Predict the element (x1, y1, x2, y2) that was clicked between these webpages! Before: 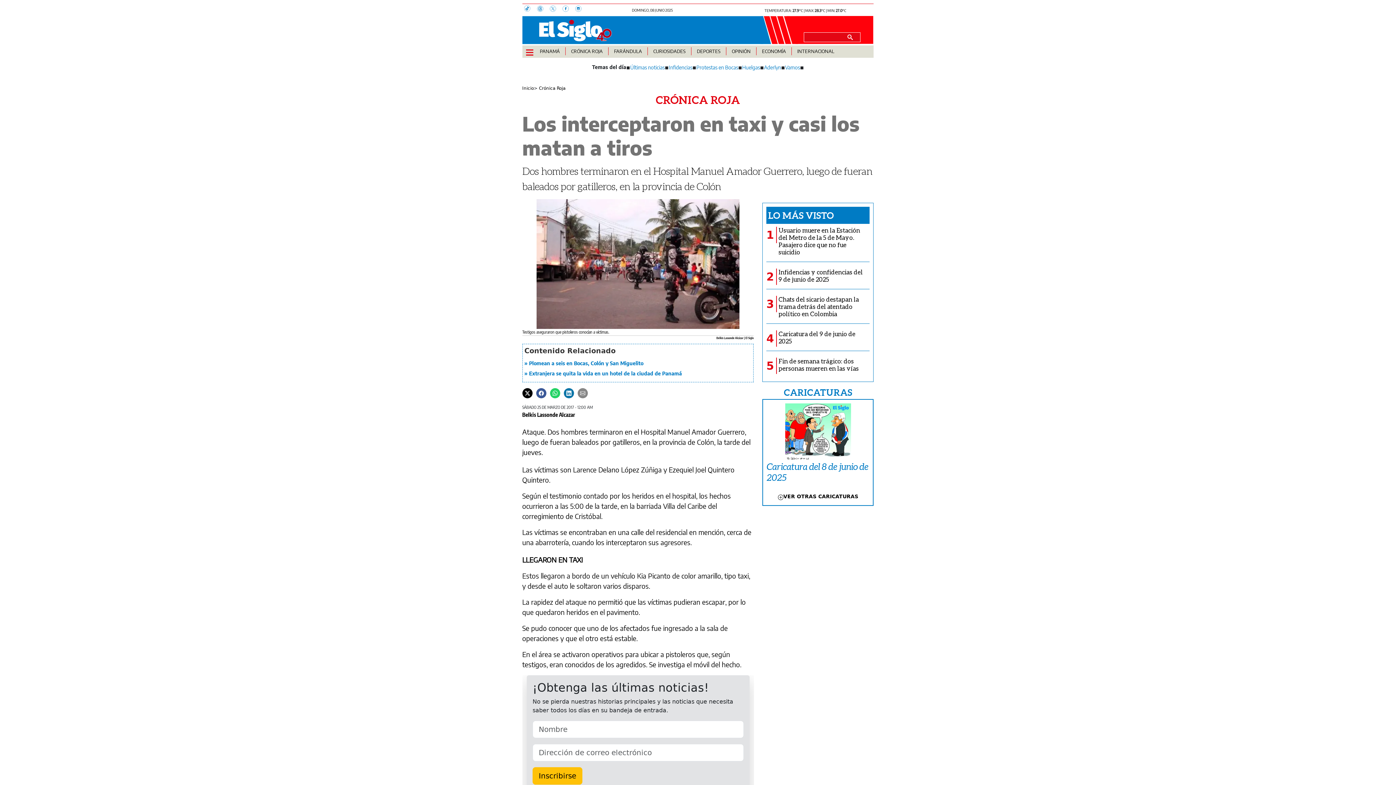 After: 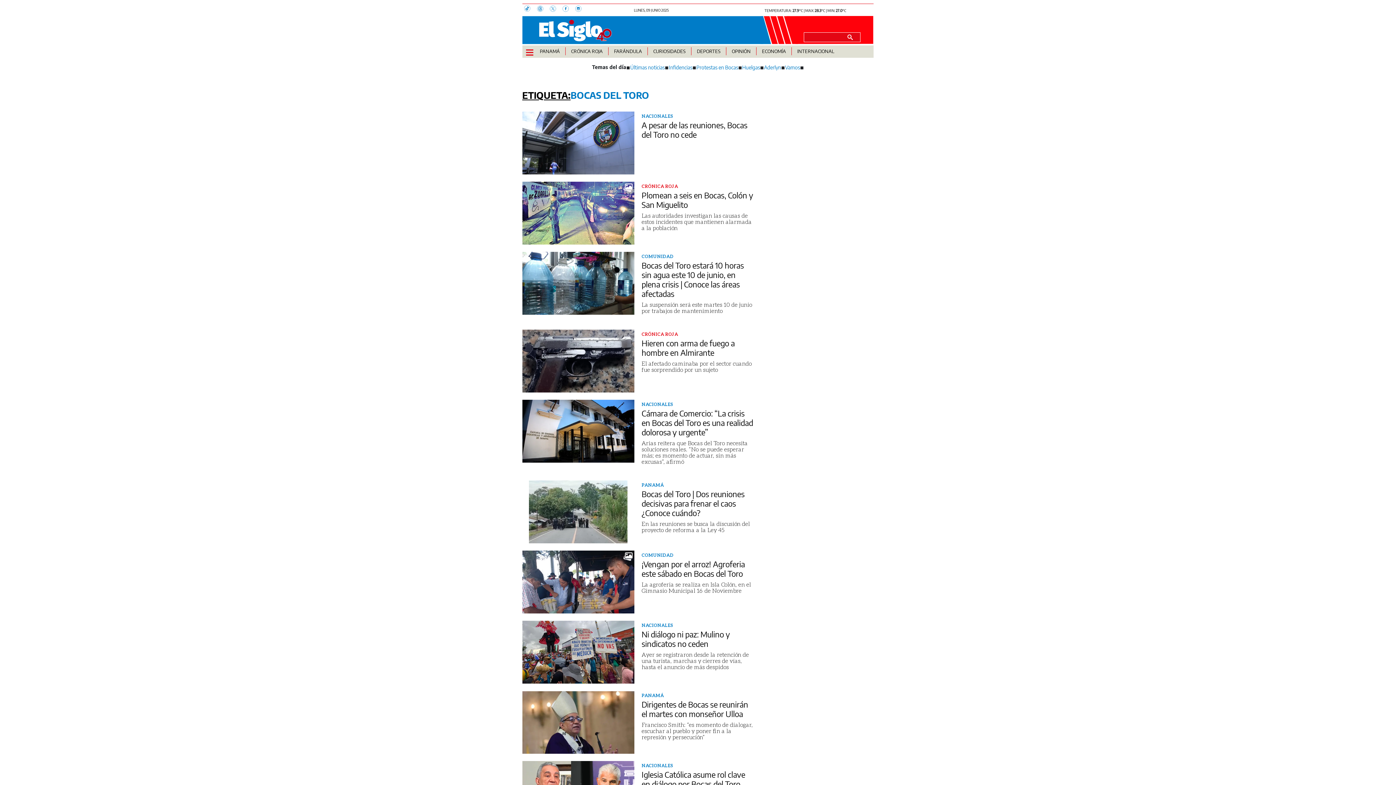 Action: label: Protestas en Bocas bbox: (696, 64, 738, 70)